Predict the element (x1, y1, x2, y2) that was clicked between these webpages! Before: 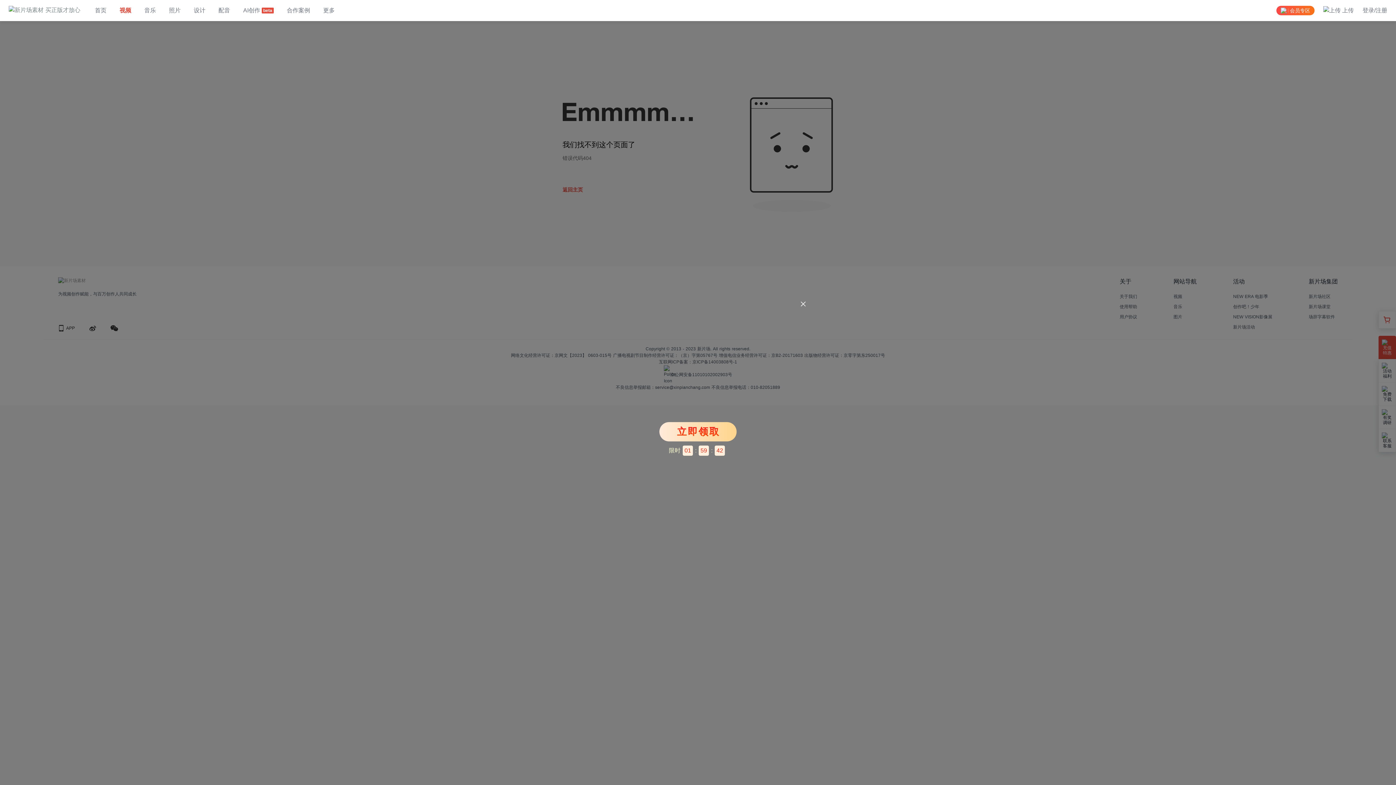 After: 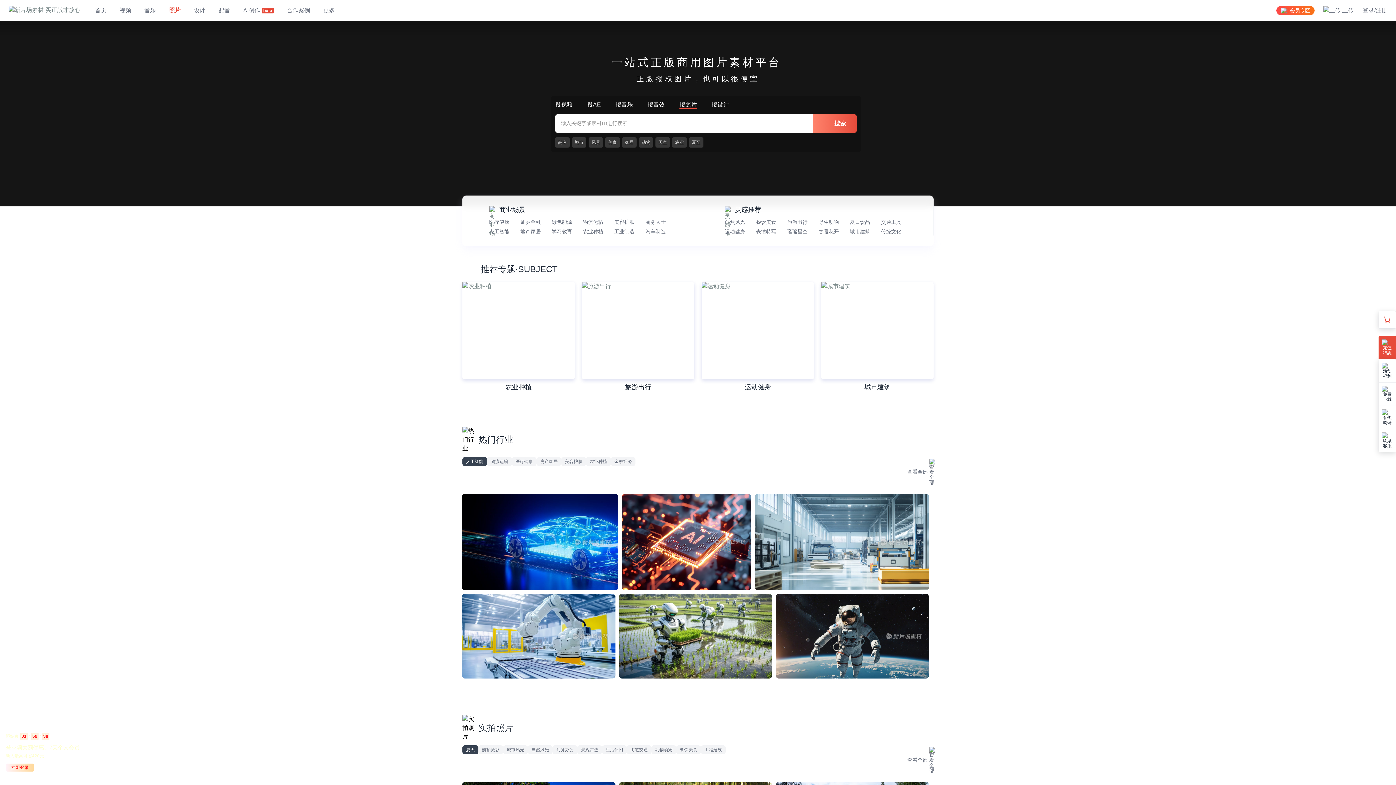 Action: label: 照片 bbox: (169, 6, 180, 14)